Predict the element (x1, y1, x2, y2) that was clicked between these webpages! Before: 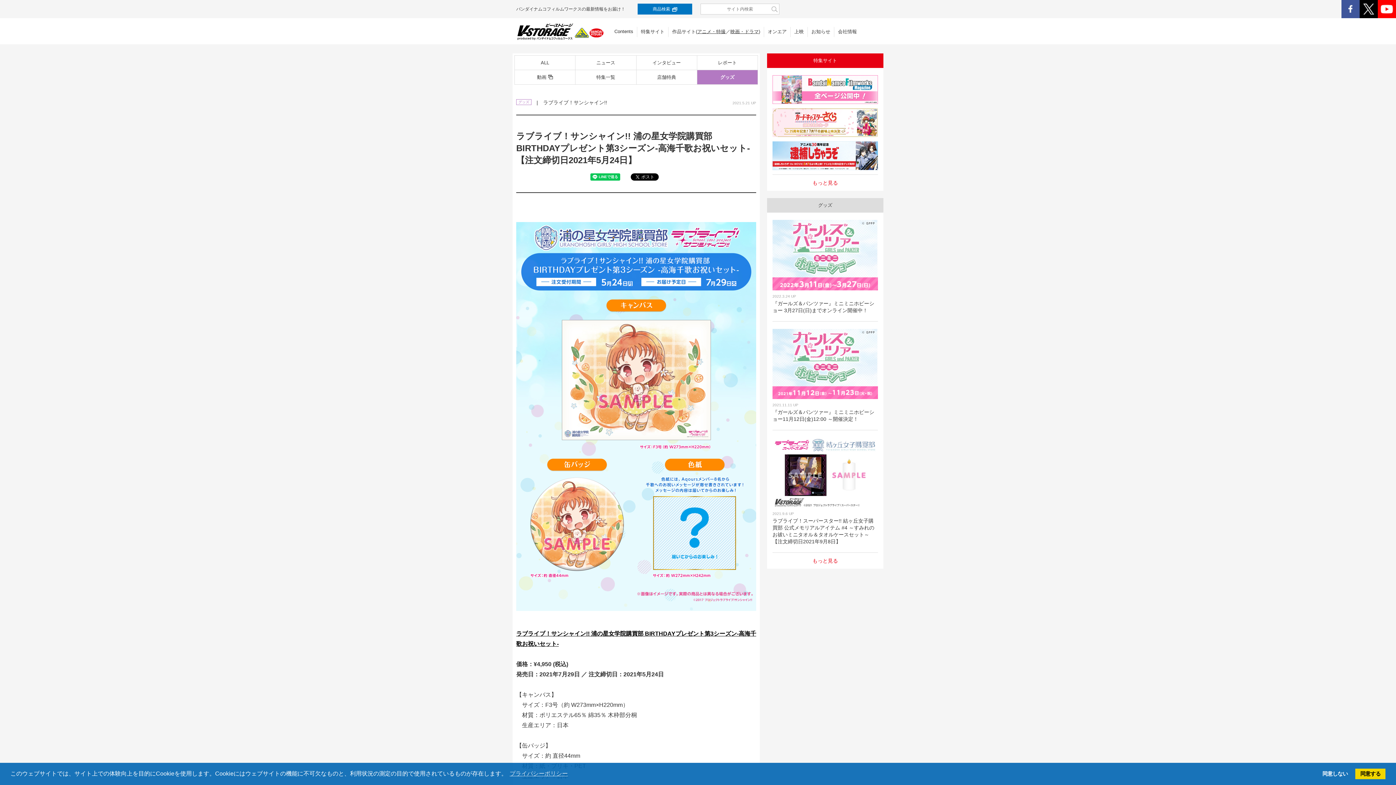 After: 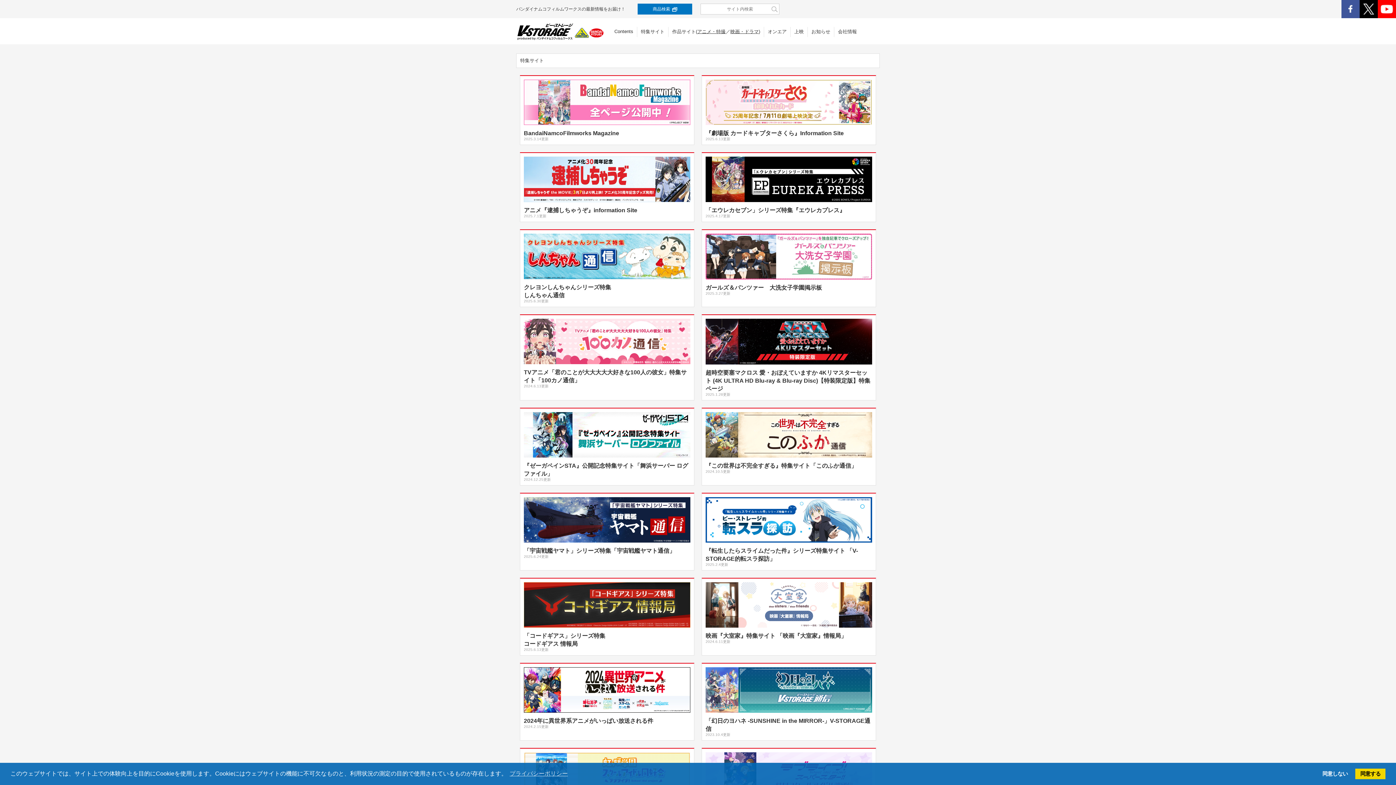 Action: bbox: (575, 70, 636, 84) label: 特集一覧